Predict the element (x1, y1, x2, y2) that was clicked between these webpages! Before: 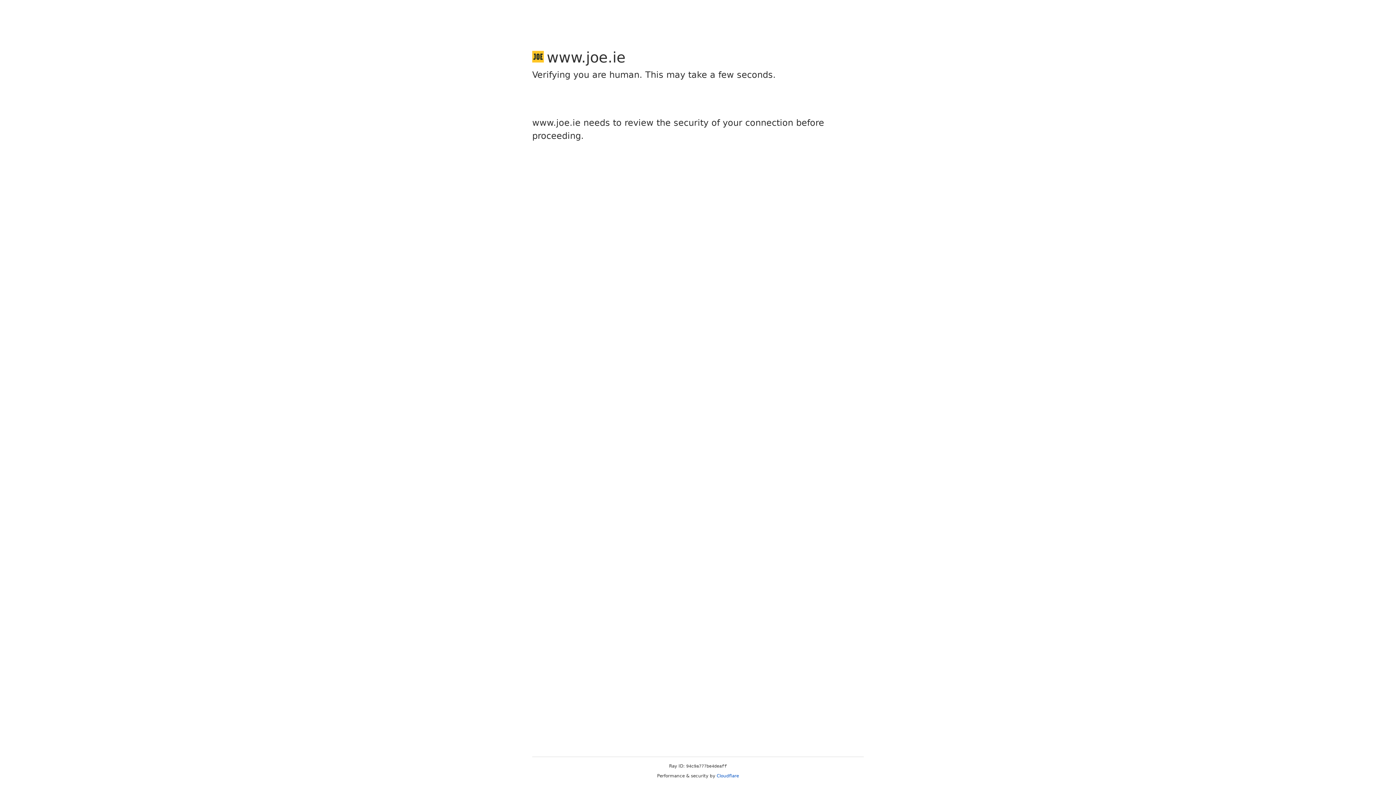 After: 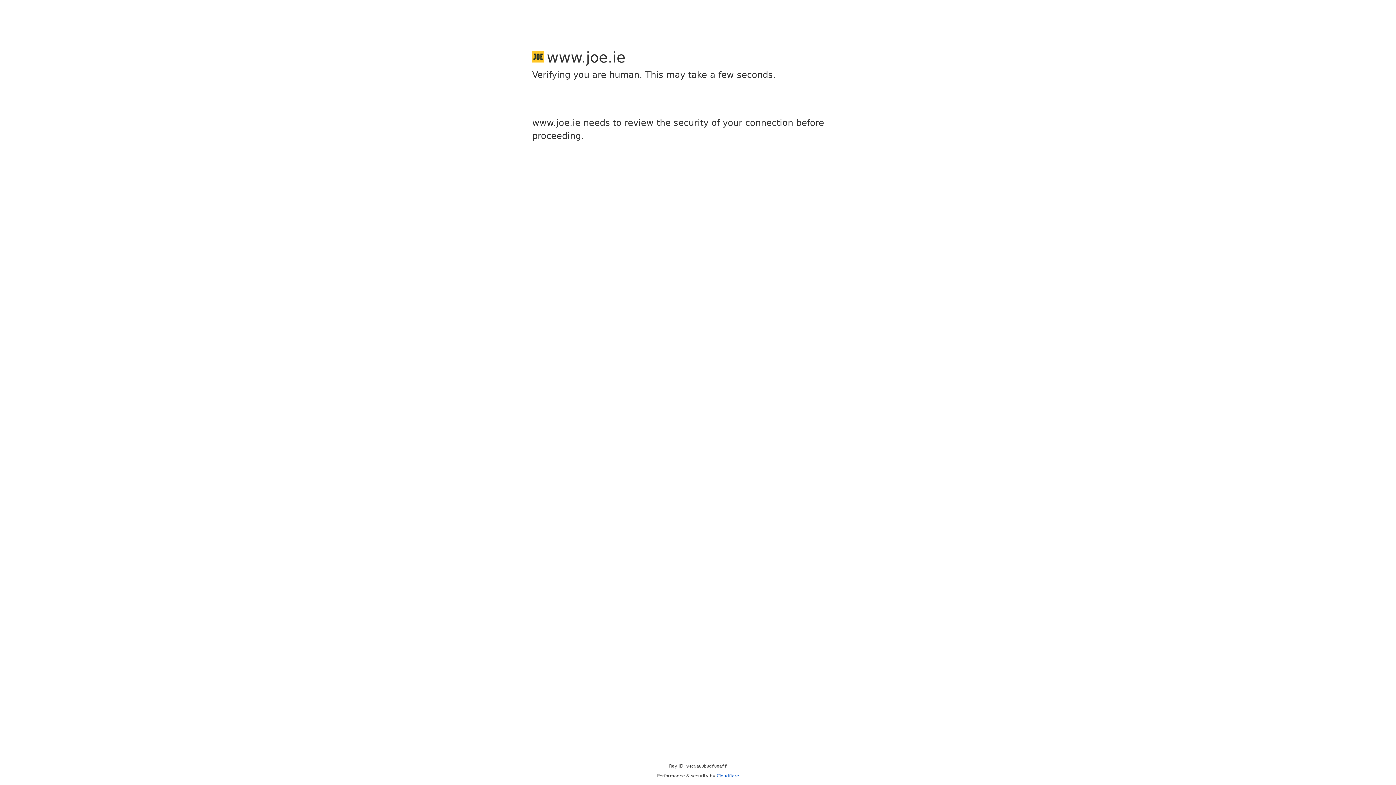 Action: bbox: (716, 773, 739, 778) label: Cloudflare